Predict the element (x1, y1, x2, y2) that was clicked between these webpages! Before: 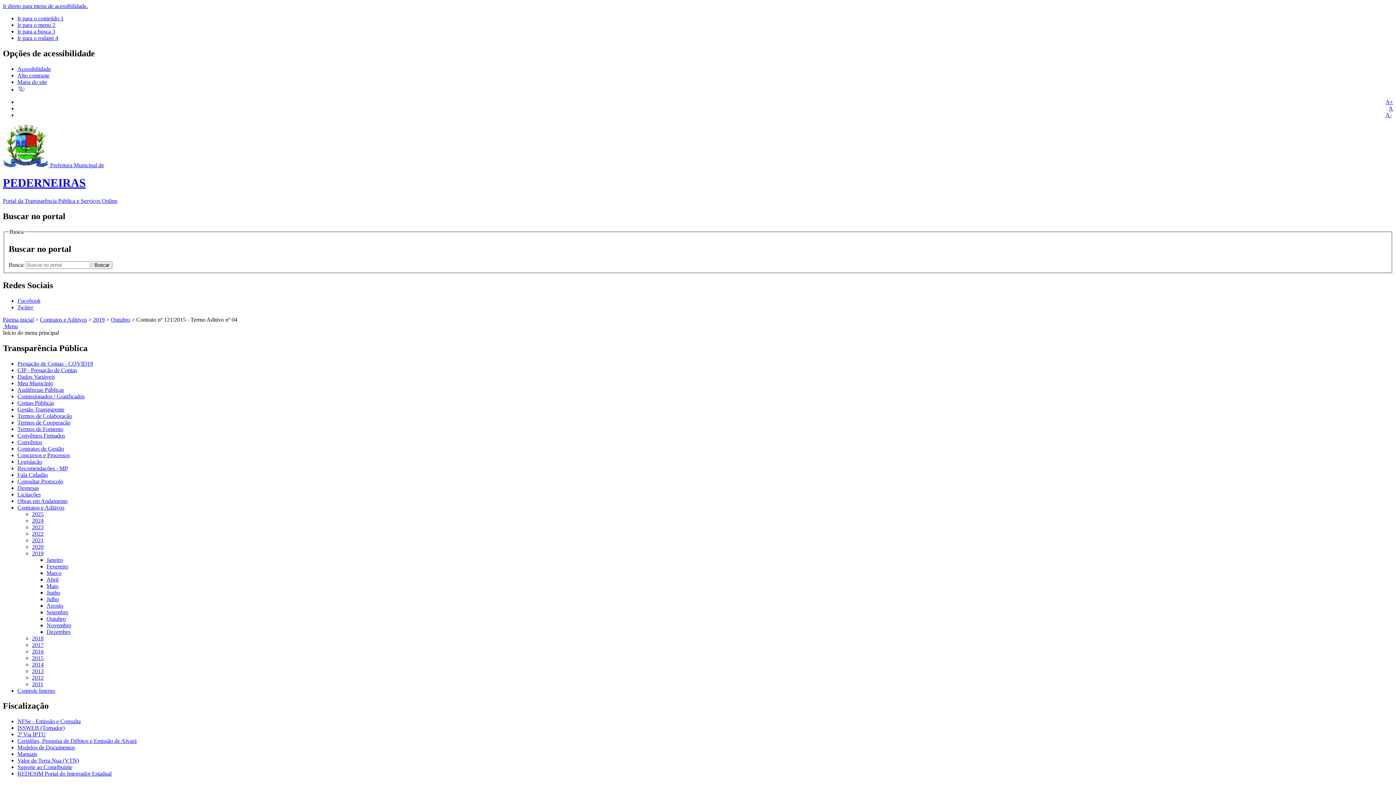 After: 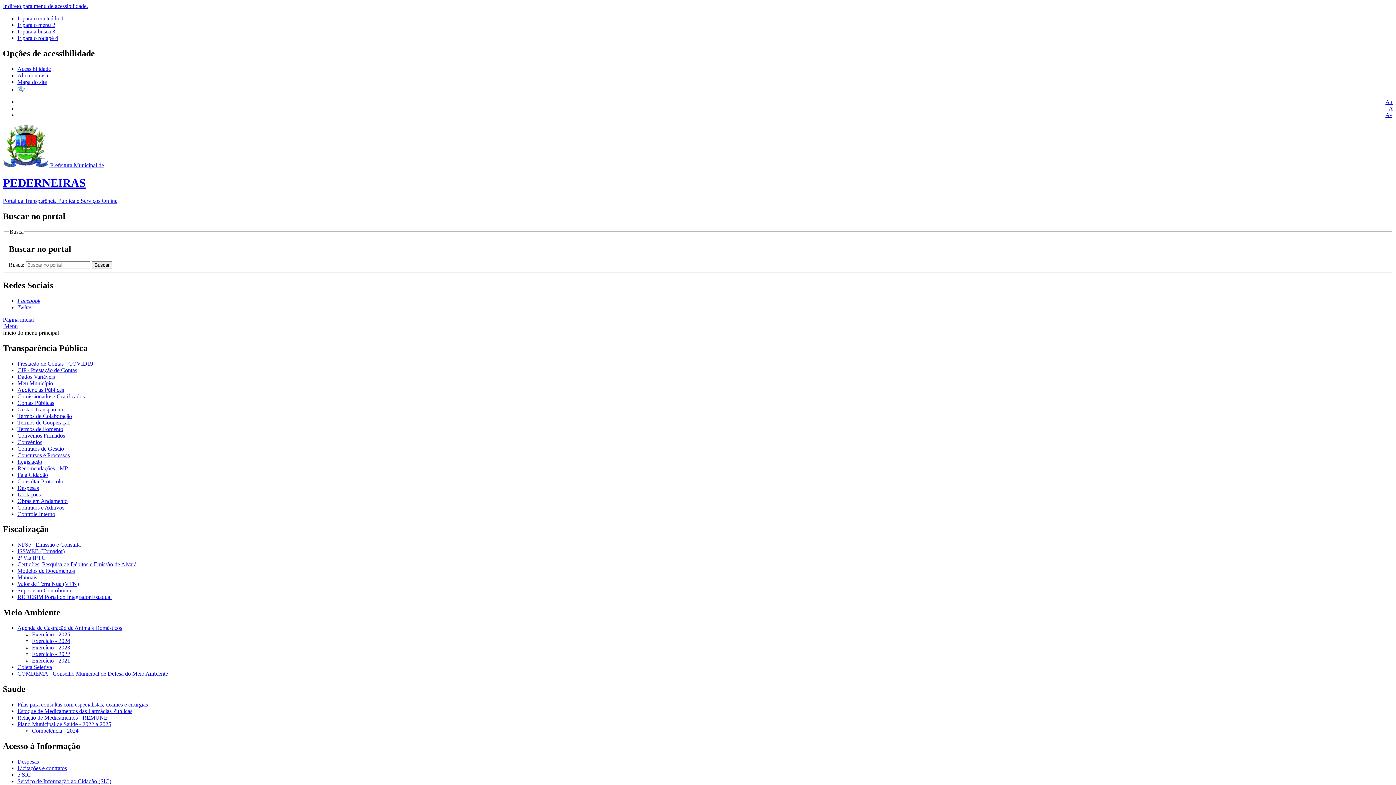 Action: bbox: (1385, 98, 1393, 105) label: A+